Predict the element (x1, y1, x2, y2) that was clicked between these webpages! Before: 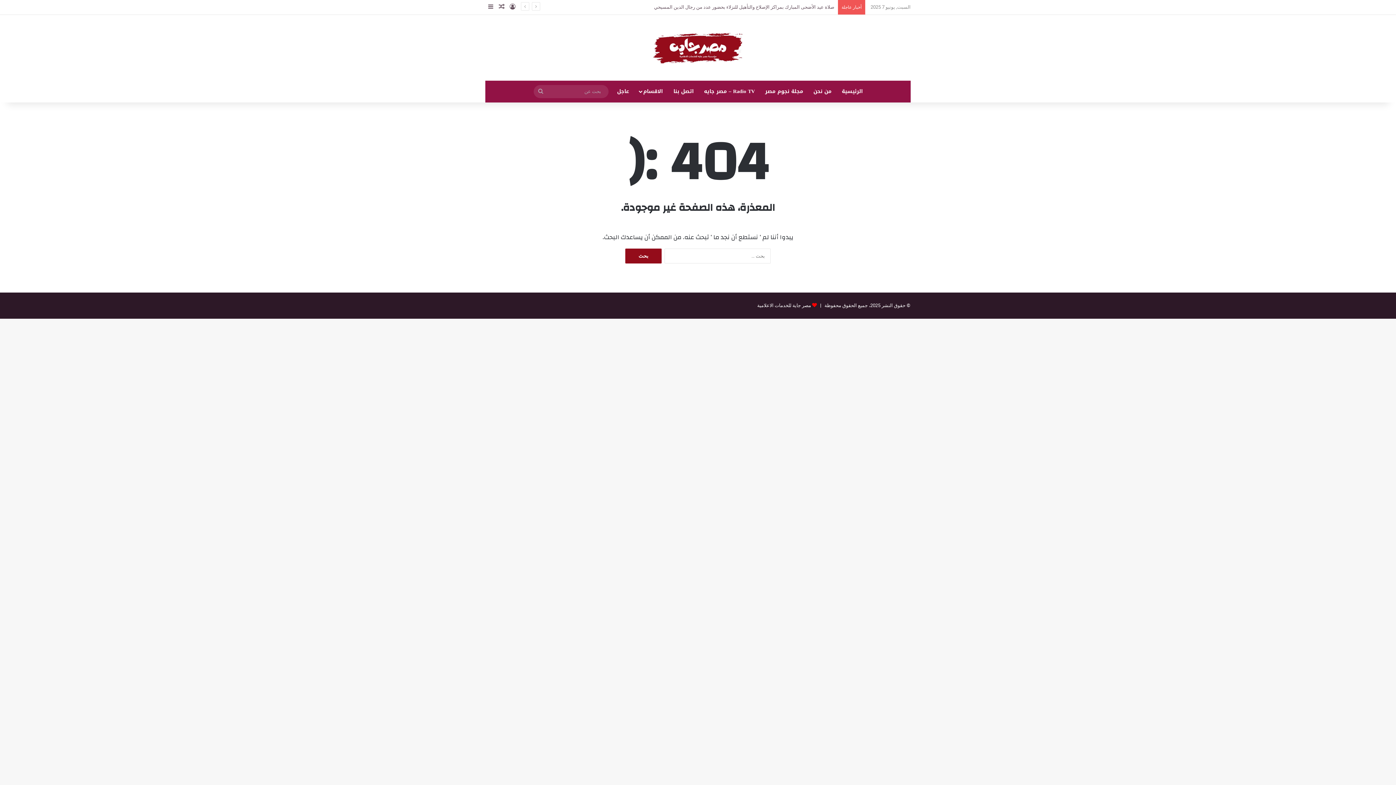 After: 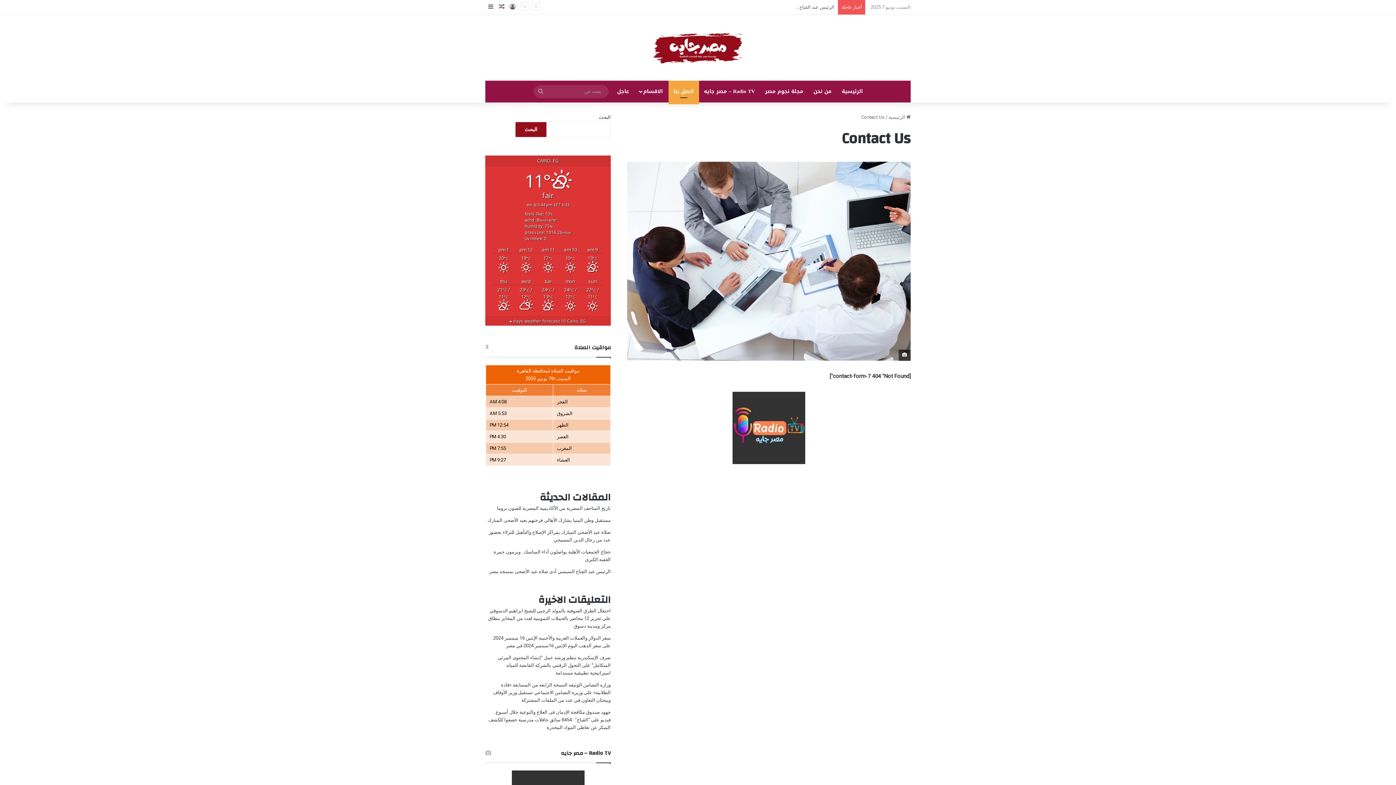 Action: label: اتصل بنا bbox: (668, 80, 699, 102)